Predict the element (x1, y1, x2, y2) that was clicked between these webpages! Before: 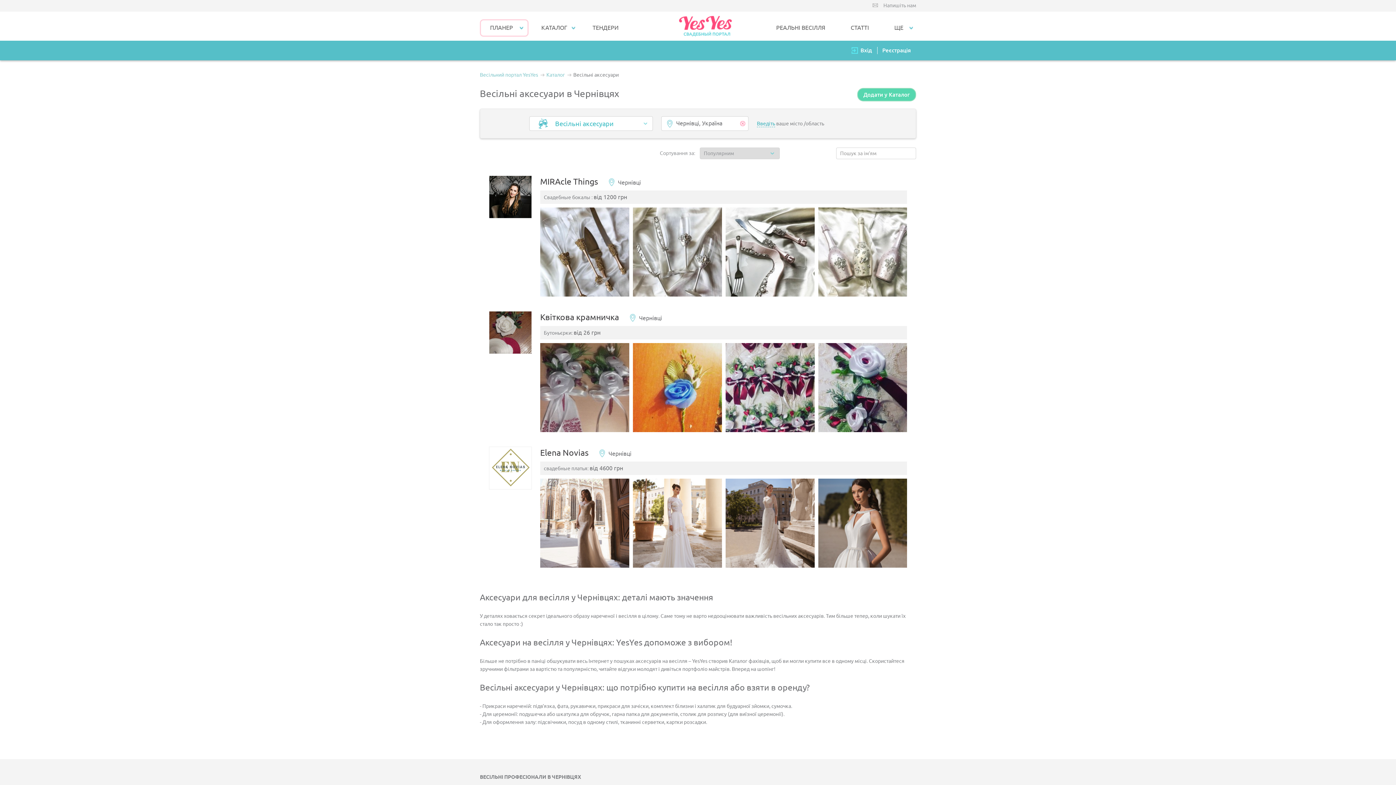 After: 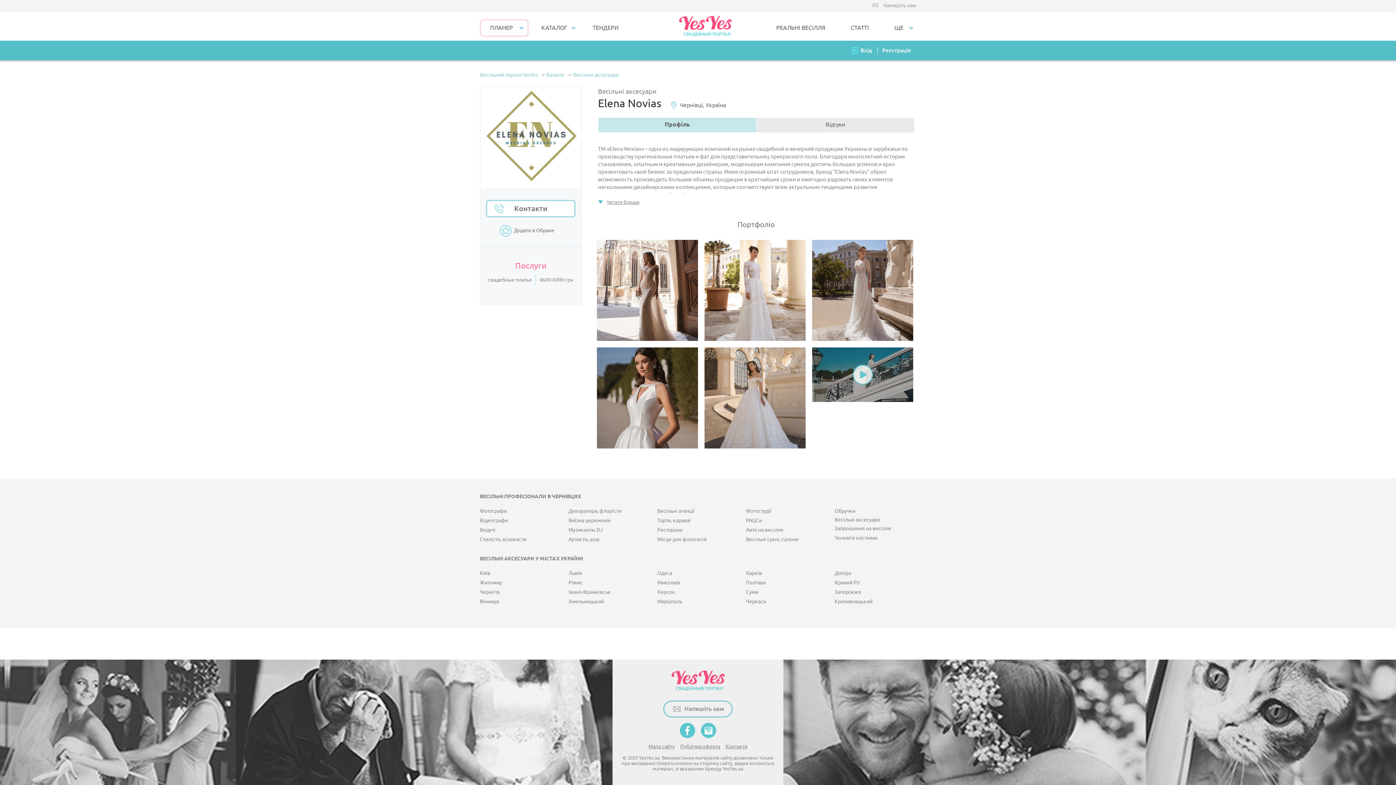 Action: label: Elena NoviasЧернівці
свадебные платья: від 4600 грн bbox: (480, 441, 916, 573)